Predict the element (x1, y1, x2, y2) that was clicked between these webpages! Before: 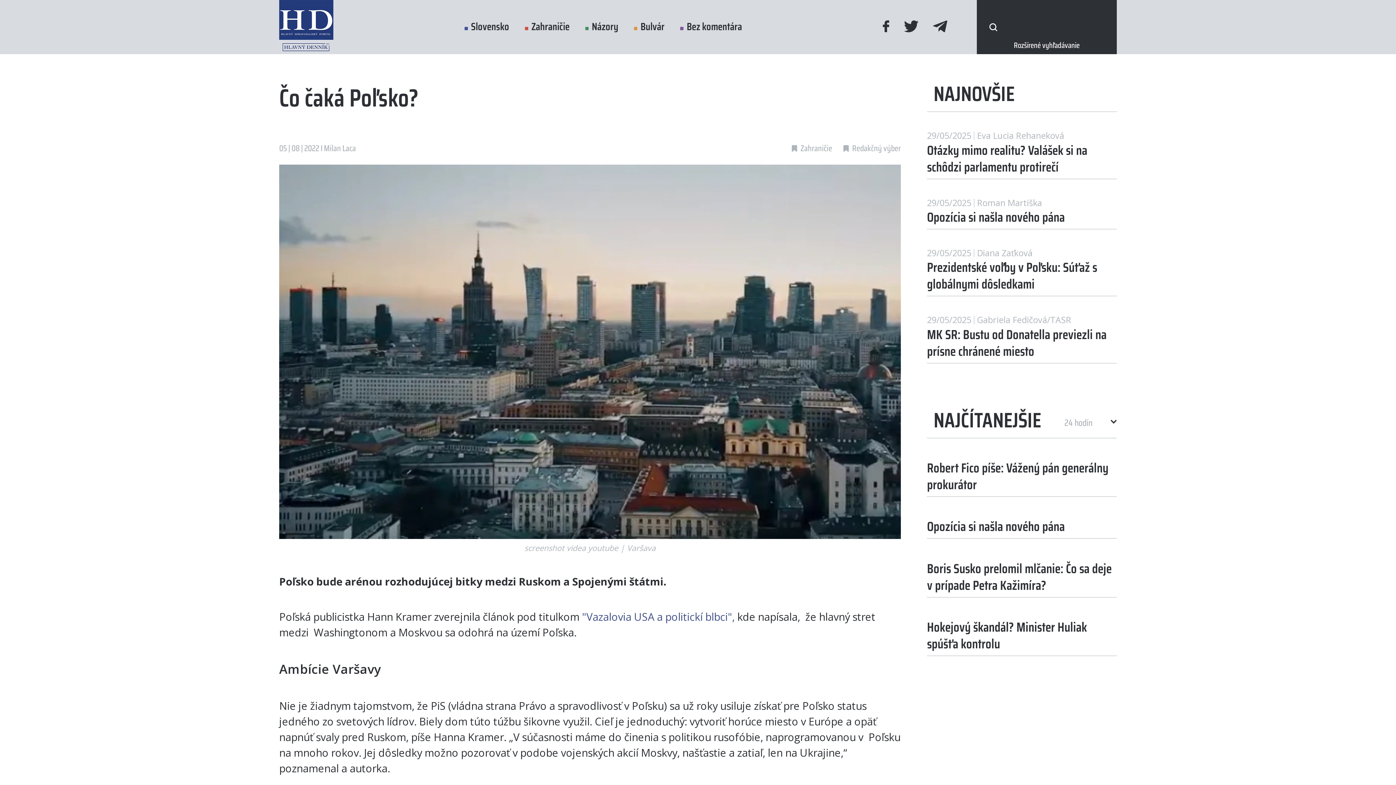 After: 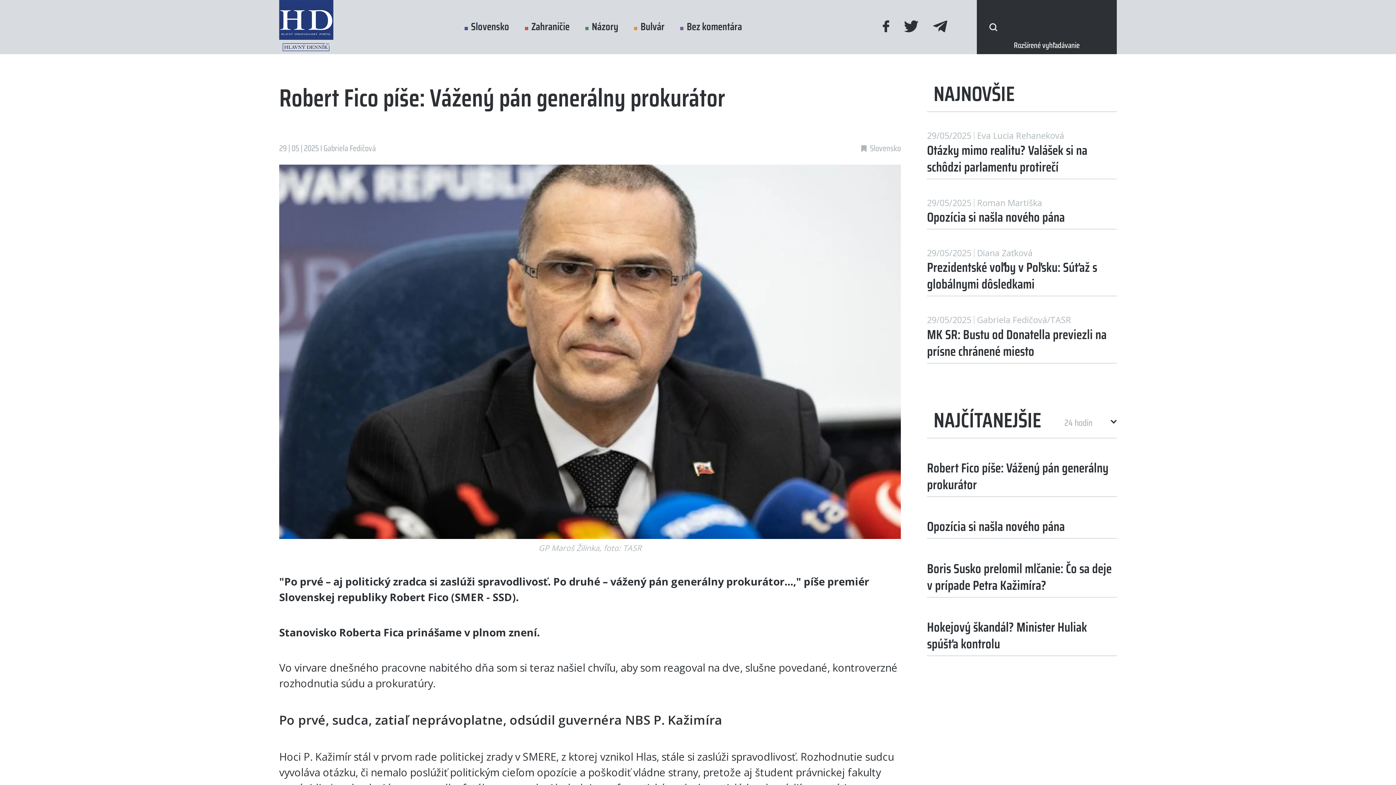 Action: bbox: (927, 458, 1117, 497) label: Robert Fico píše: Vážený pán generálny prokurátor